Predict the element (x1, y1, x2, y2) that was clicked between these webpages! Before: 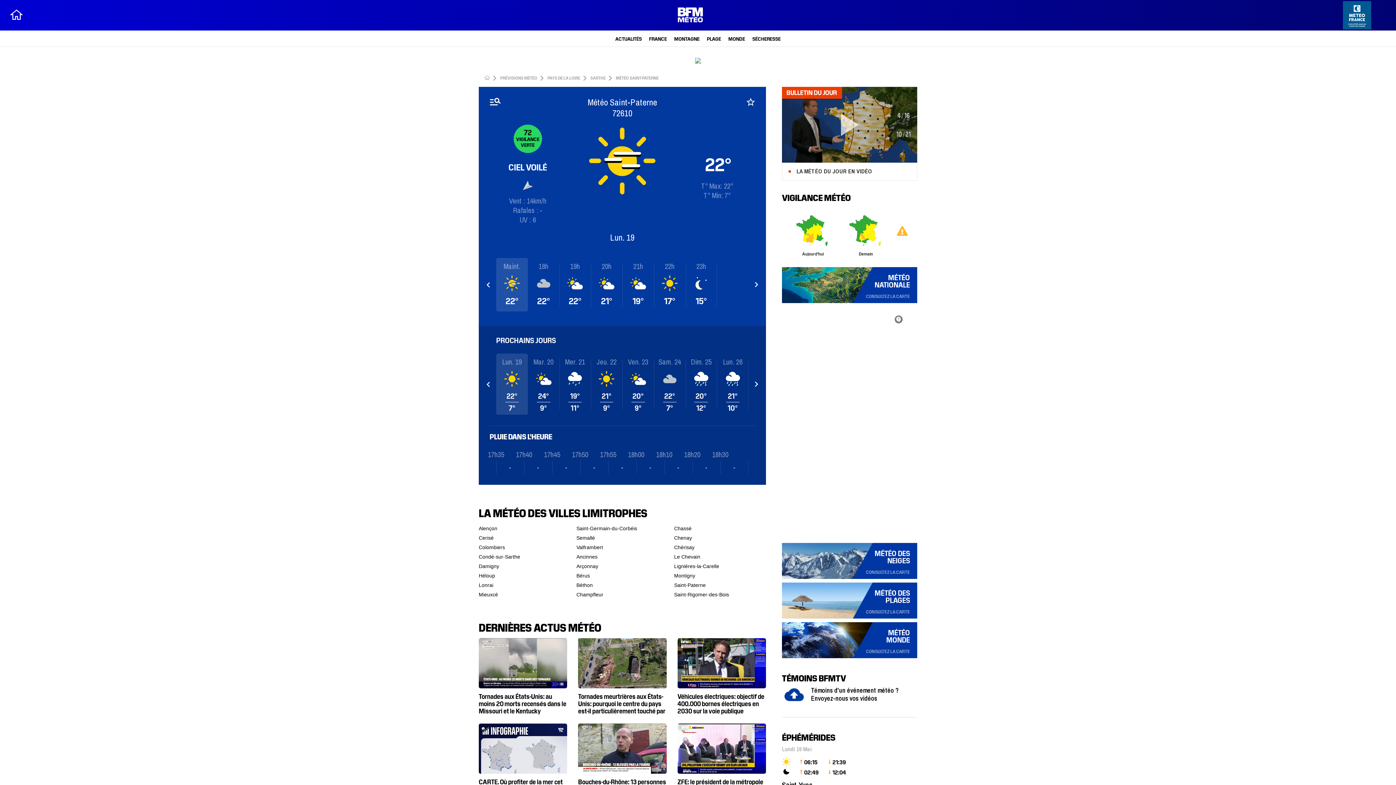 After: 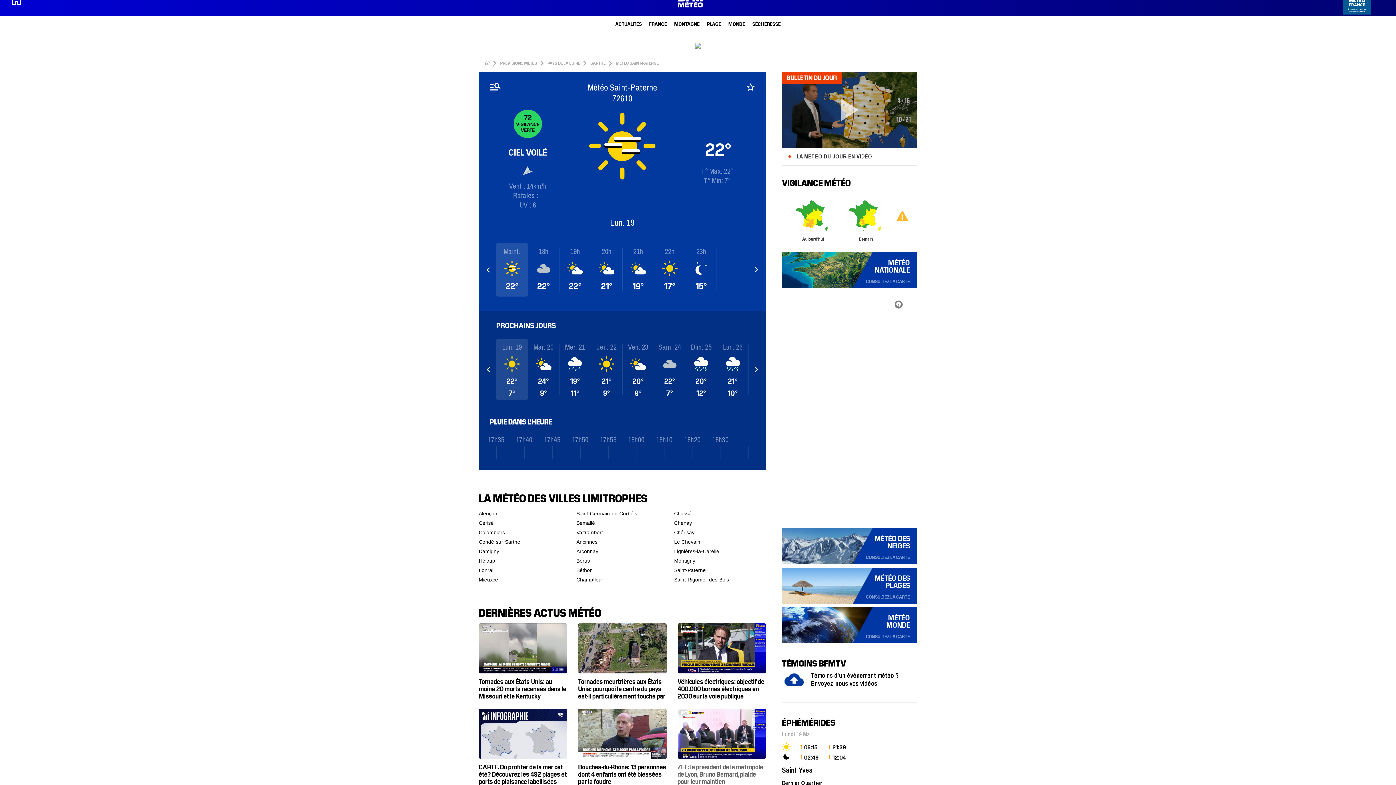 Action: label: ZFE: le président de la métropole de Lyon, Bruno Bernard, plaide pour leur maintien bbox: (677, 603, 766, 680)